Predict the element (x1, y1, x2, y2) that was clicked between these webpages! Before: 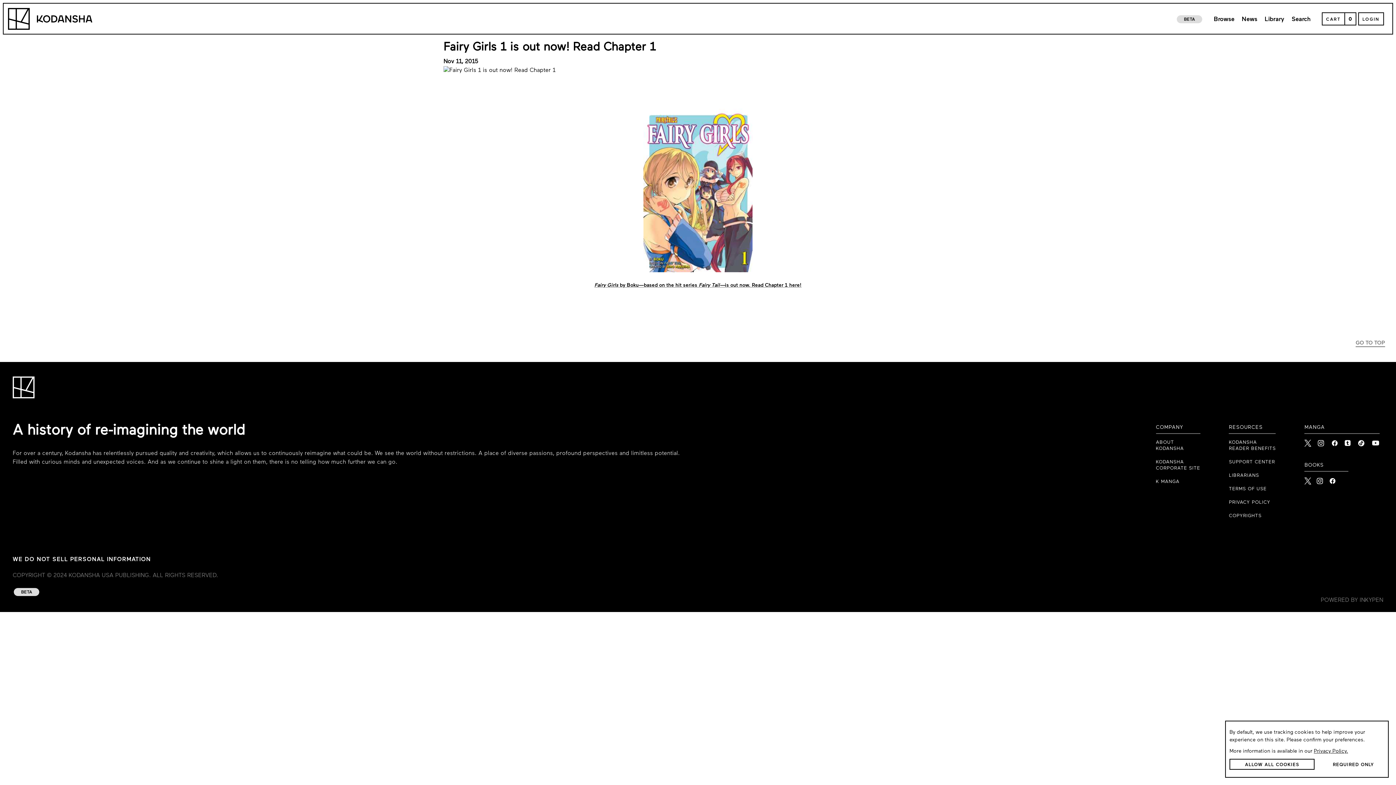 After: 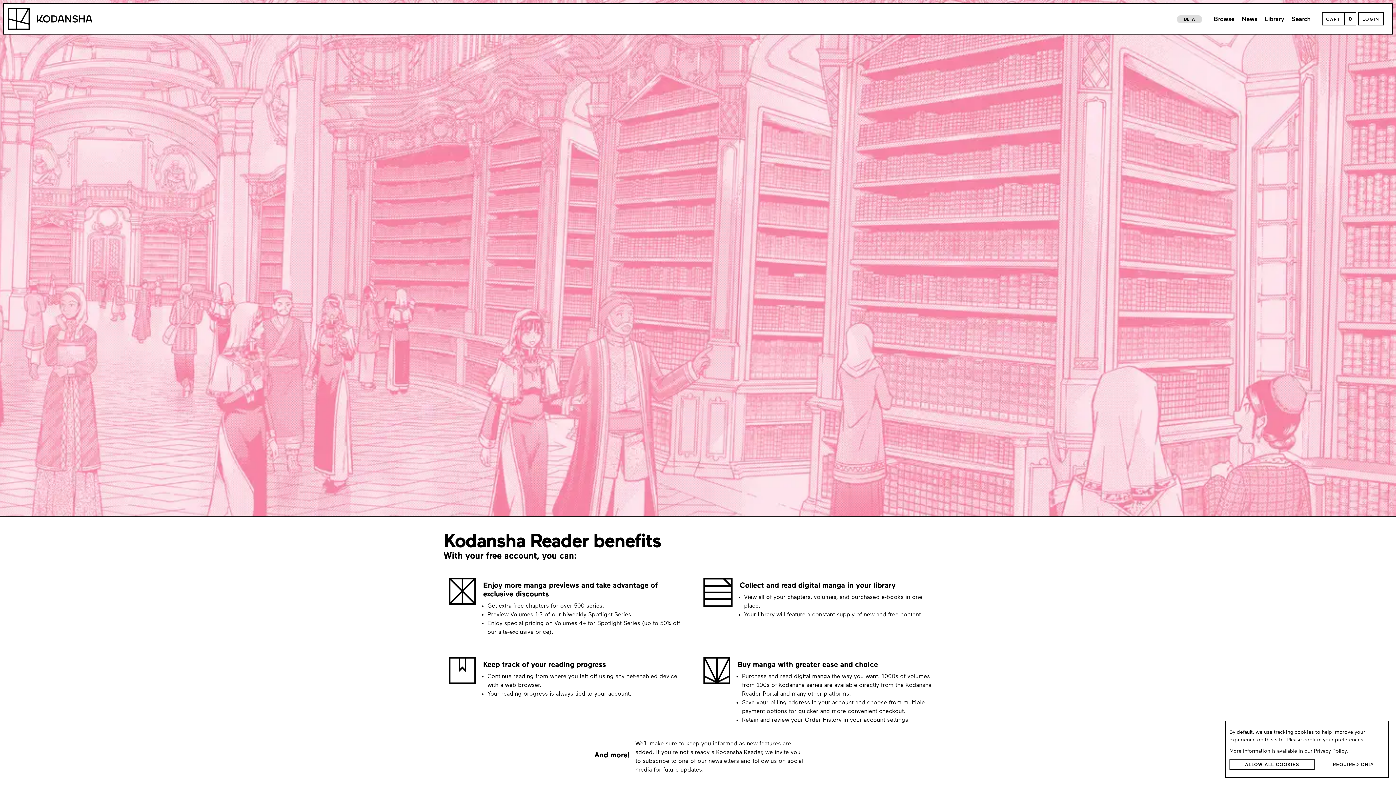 Action: bbox: (1229, 439, 1276, 451) label: KODANSHA
READER BENEFITS